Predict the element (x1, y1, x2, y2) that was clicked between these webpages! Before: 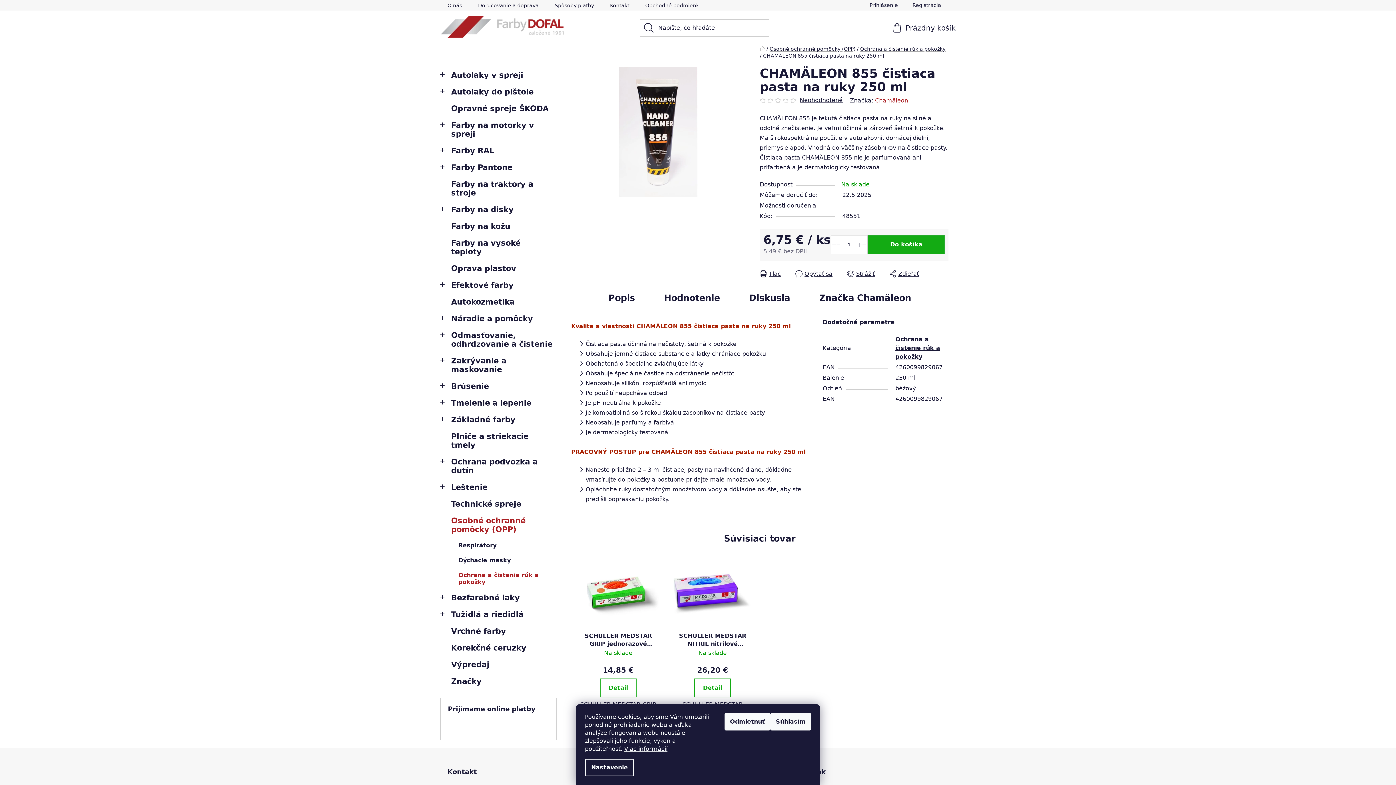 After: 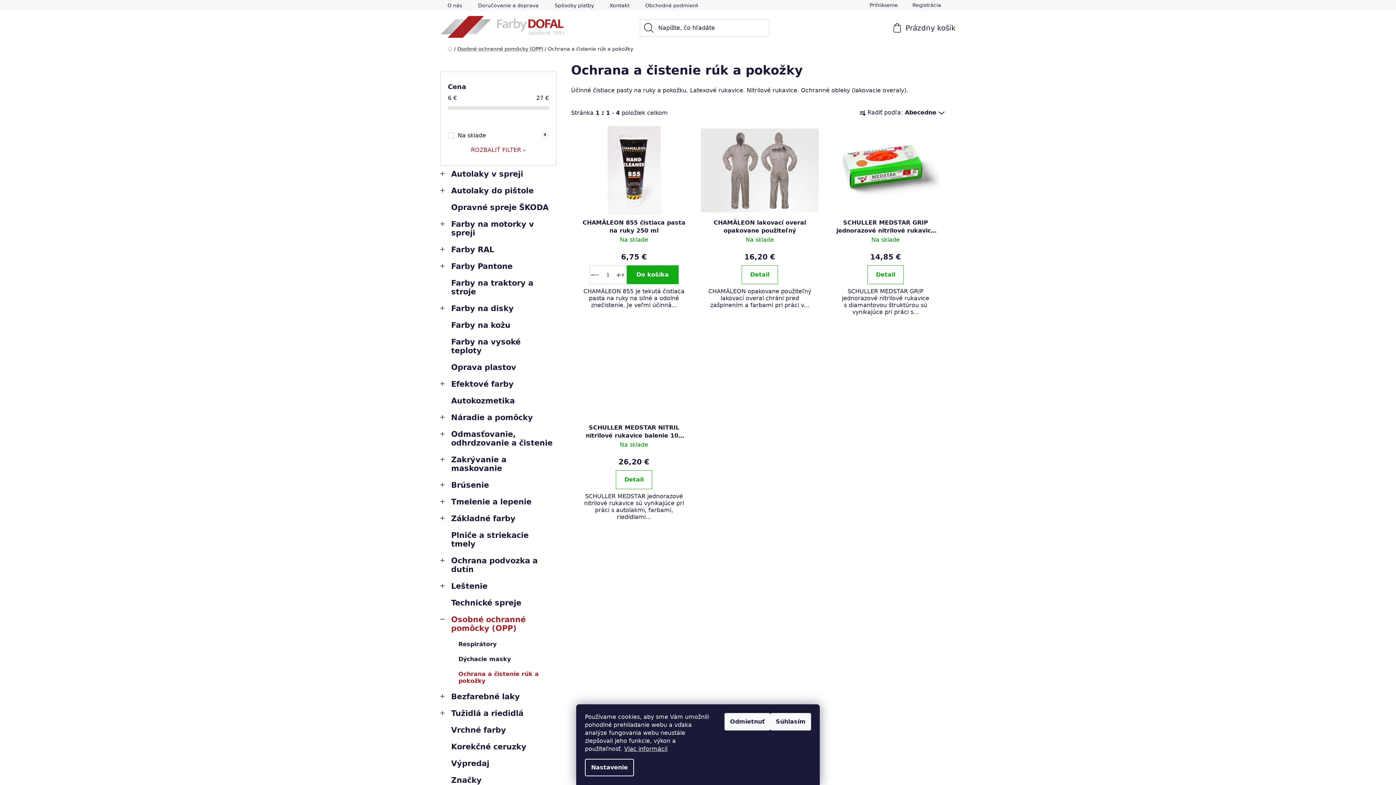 Action: bbox: (895, 335, 940, 360) label: Ochrana a čistenie rúk a pokožky